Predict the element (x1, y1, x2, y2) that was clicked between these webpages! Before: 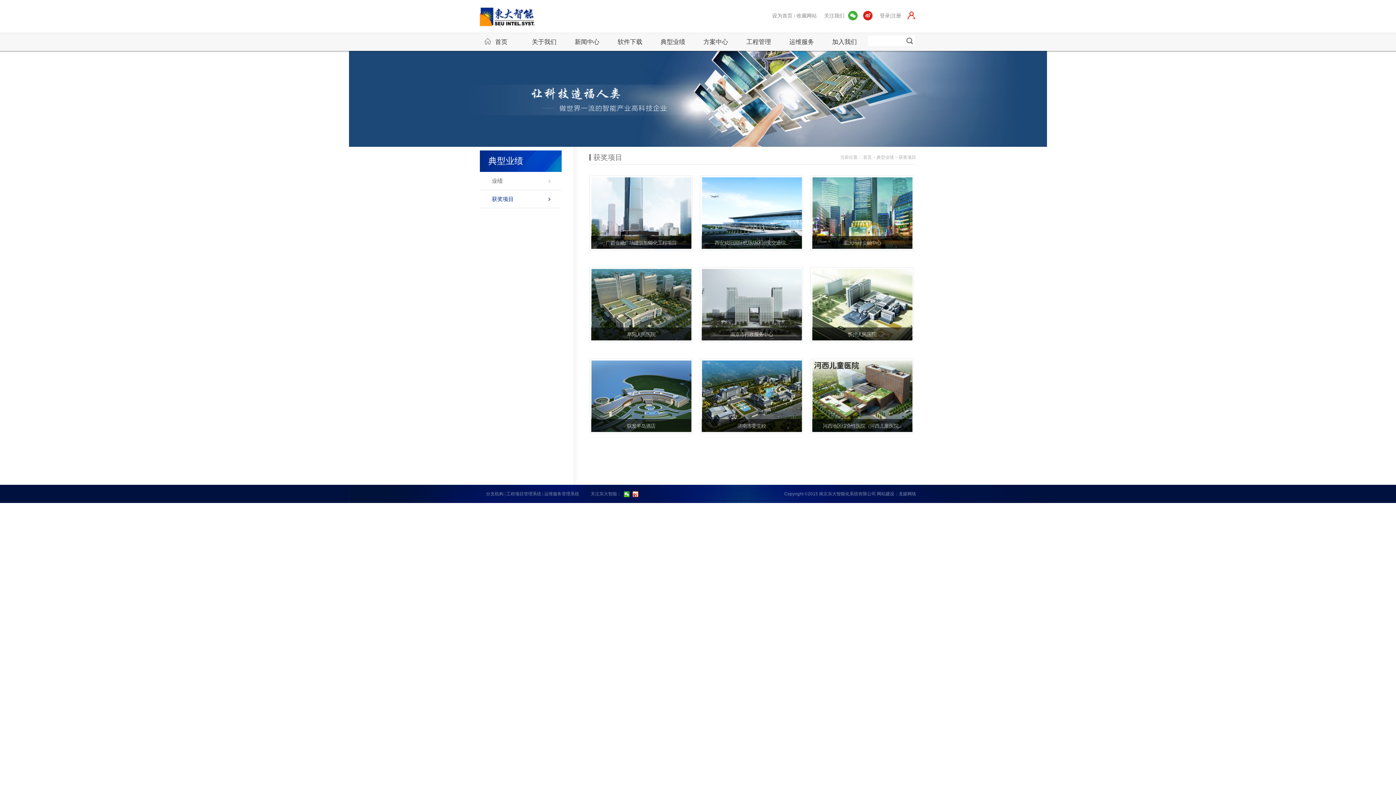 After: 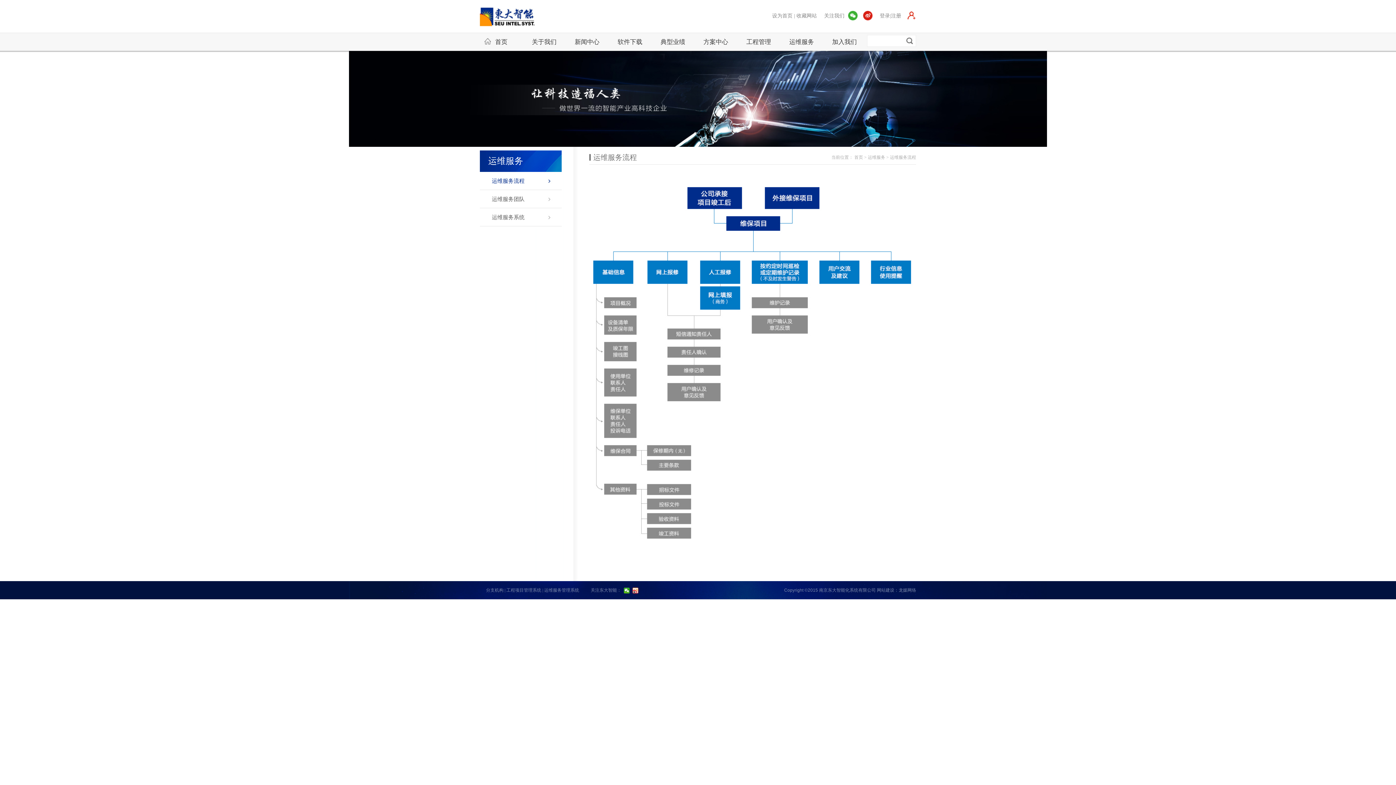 Action: bbox: (780, 33, 823, 50) label: 运维服务